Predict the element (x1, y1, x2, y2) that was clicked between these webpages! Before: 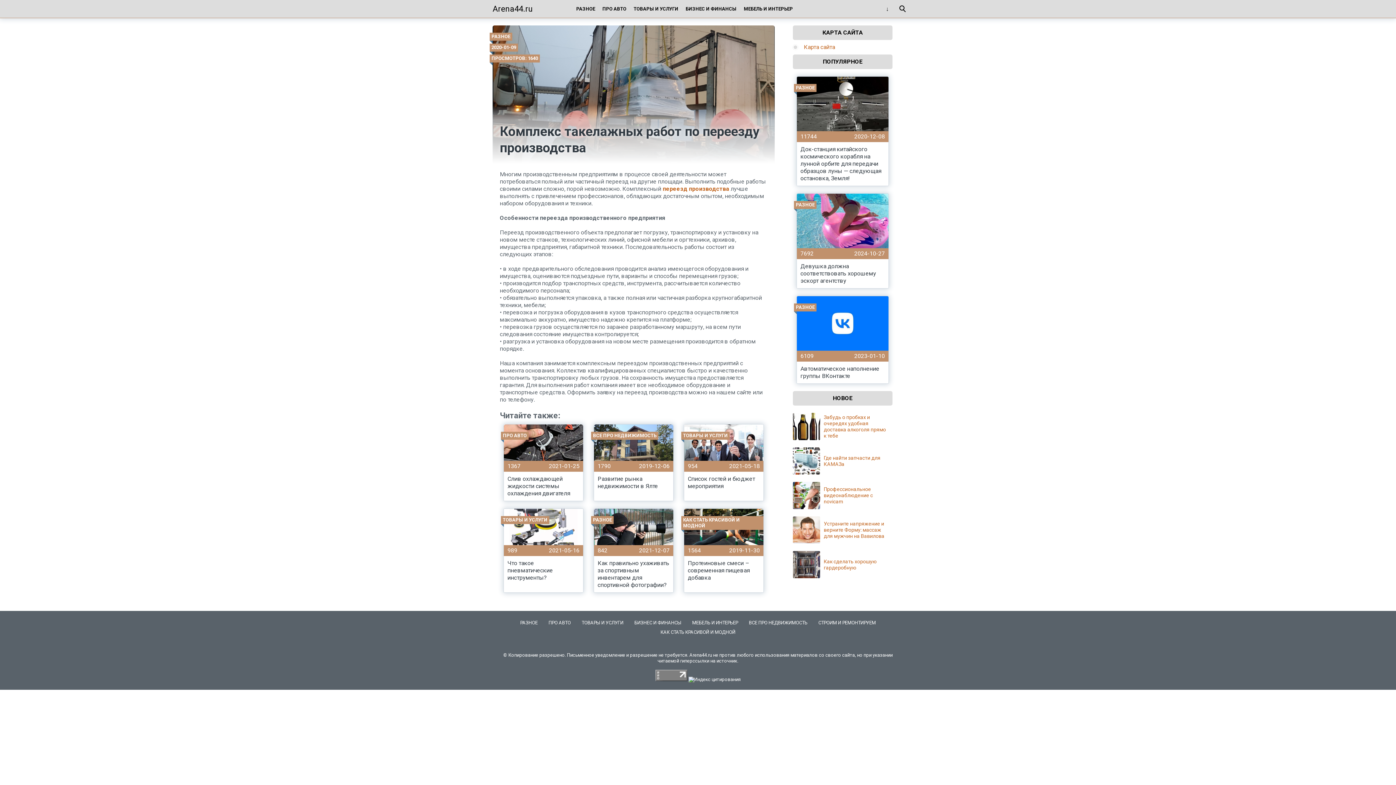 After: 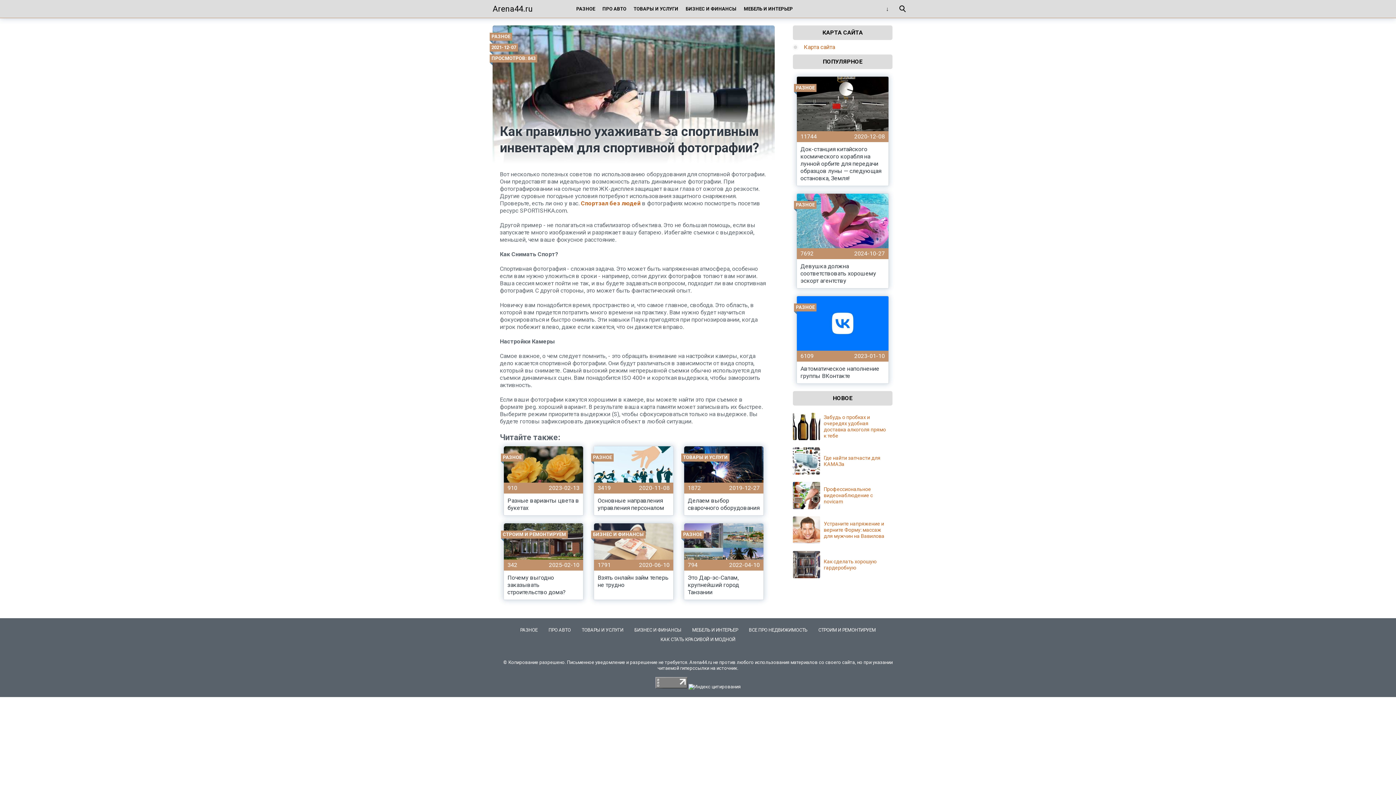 Action: label: РАЗНОЕ
842
2021-12-07
Как правильно ухаживать за спортивным инвентарем для спортивной фотографии? bbox: (593, 508, 673, 593)